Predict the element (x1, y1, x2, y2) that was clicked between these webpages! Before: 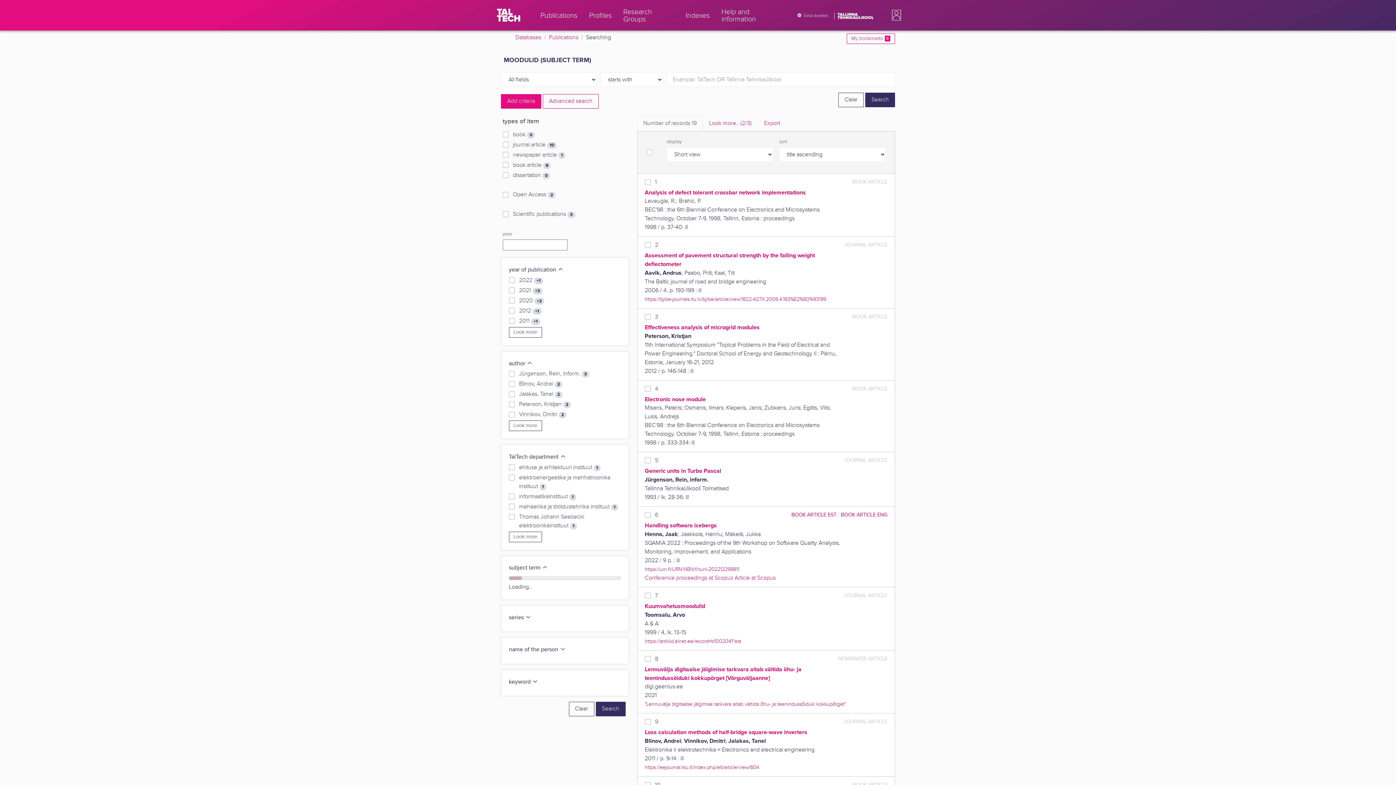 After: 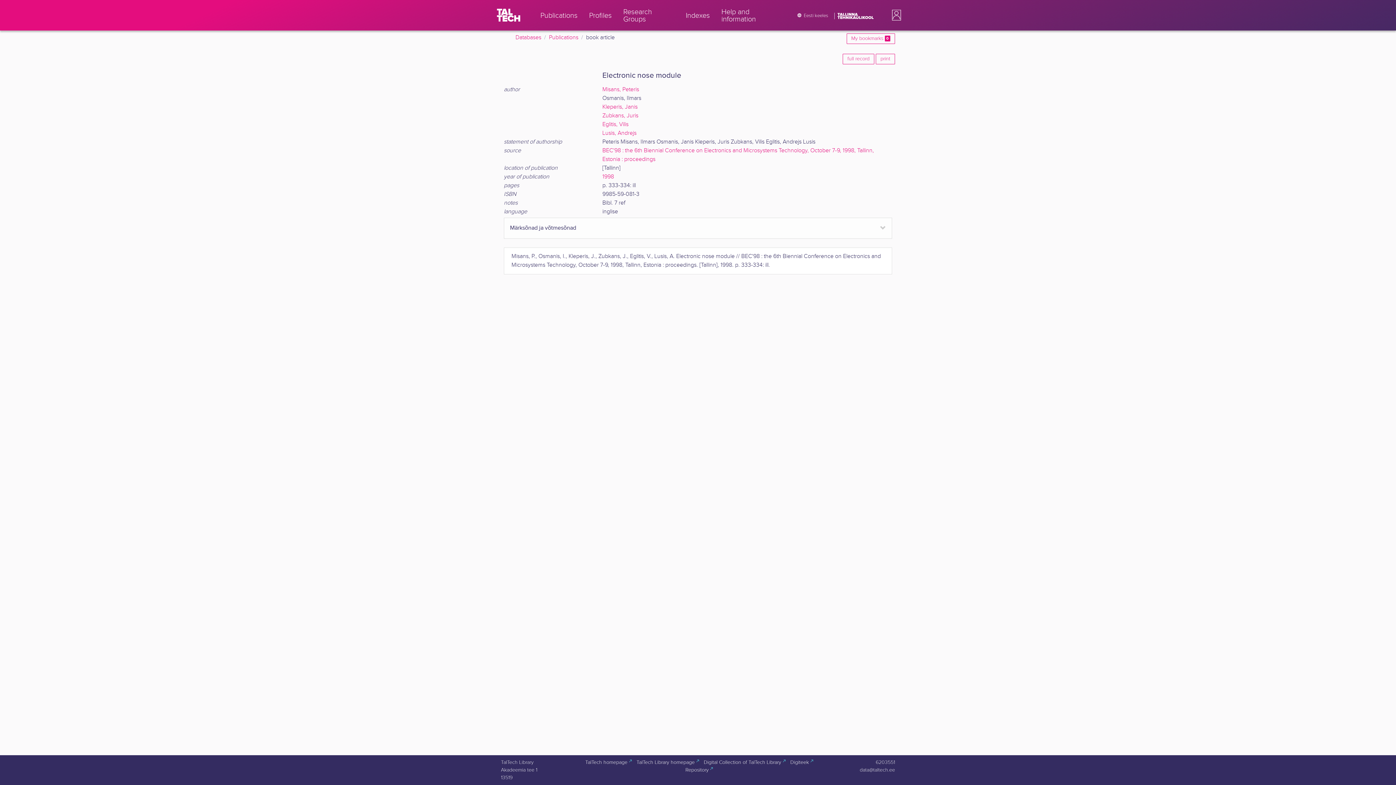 Action: label: Electronic nose module bbox: (644, 395, 846, 404)